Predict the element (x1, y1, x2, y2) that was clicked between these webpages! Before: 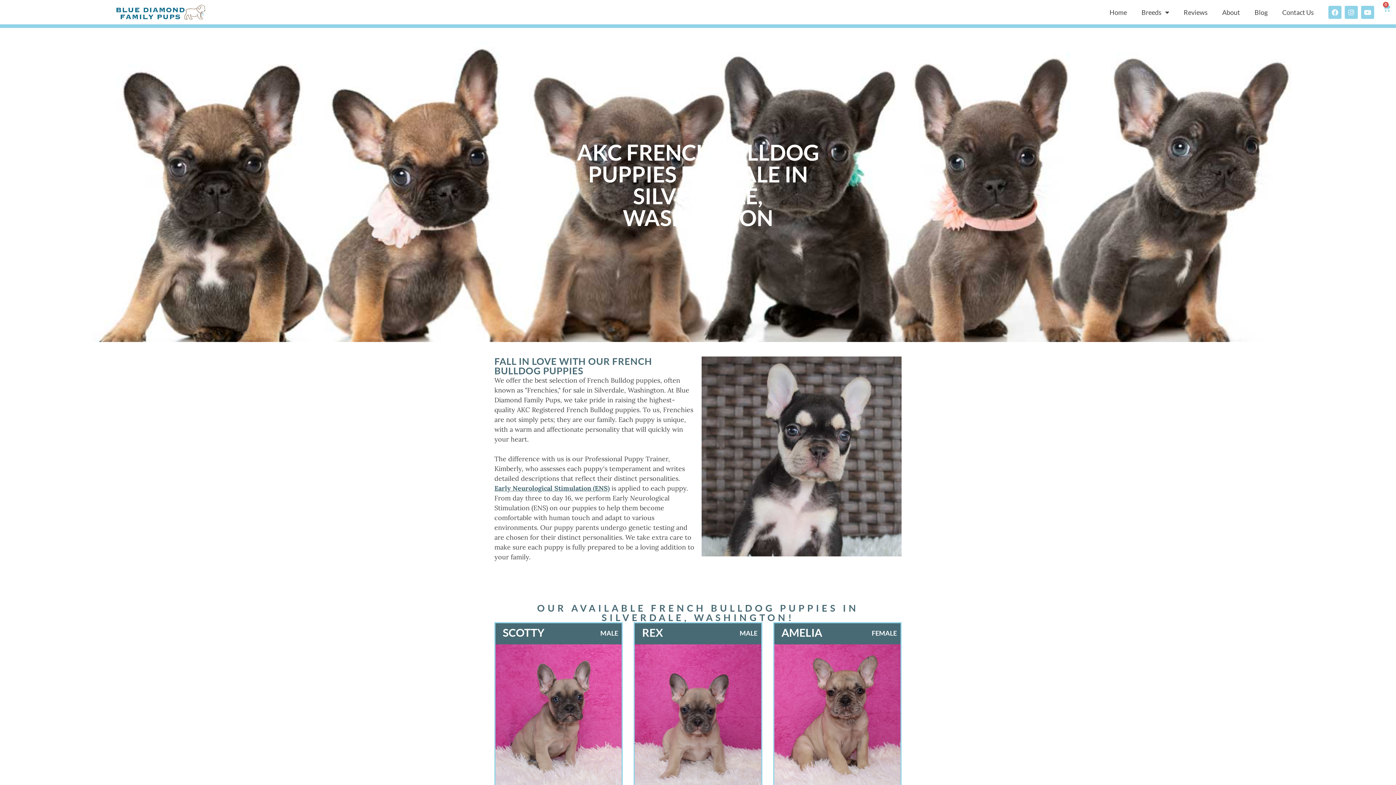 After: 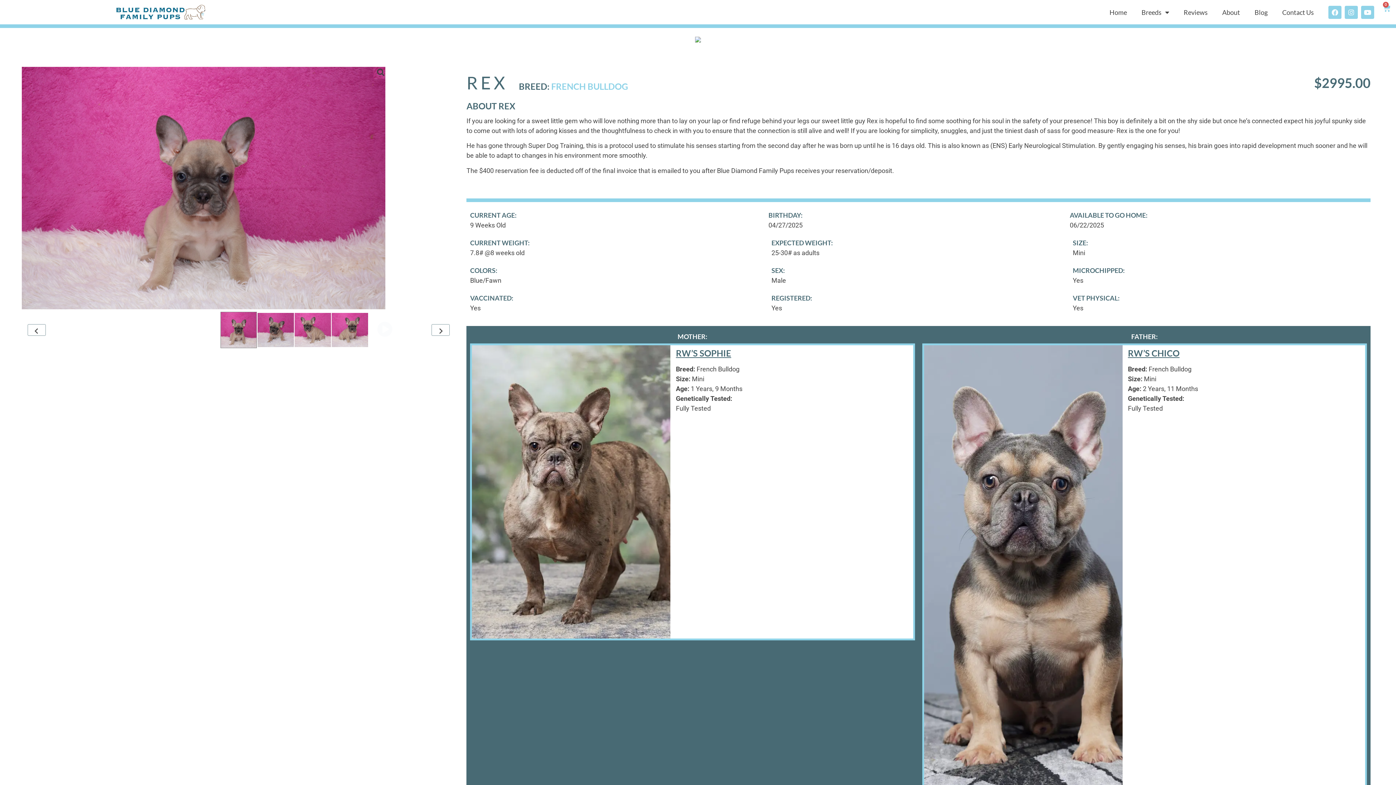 Action: bbox: (642, 626, 663, 639) label: REX